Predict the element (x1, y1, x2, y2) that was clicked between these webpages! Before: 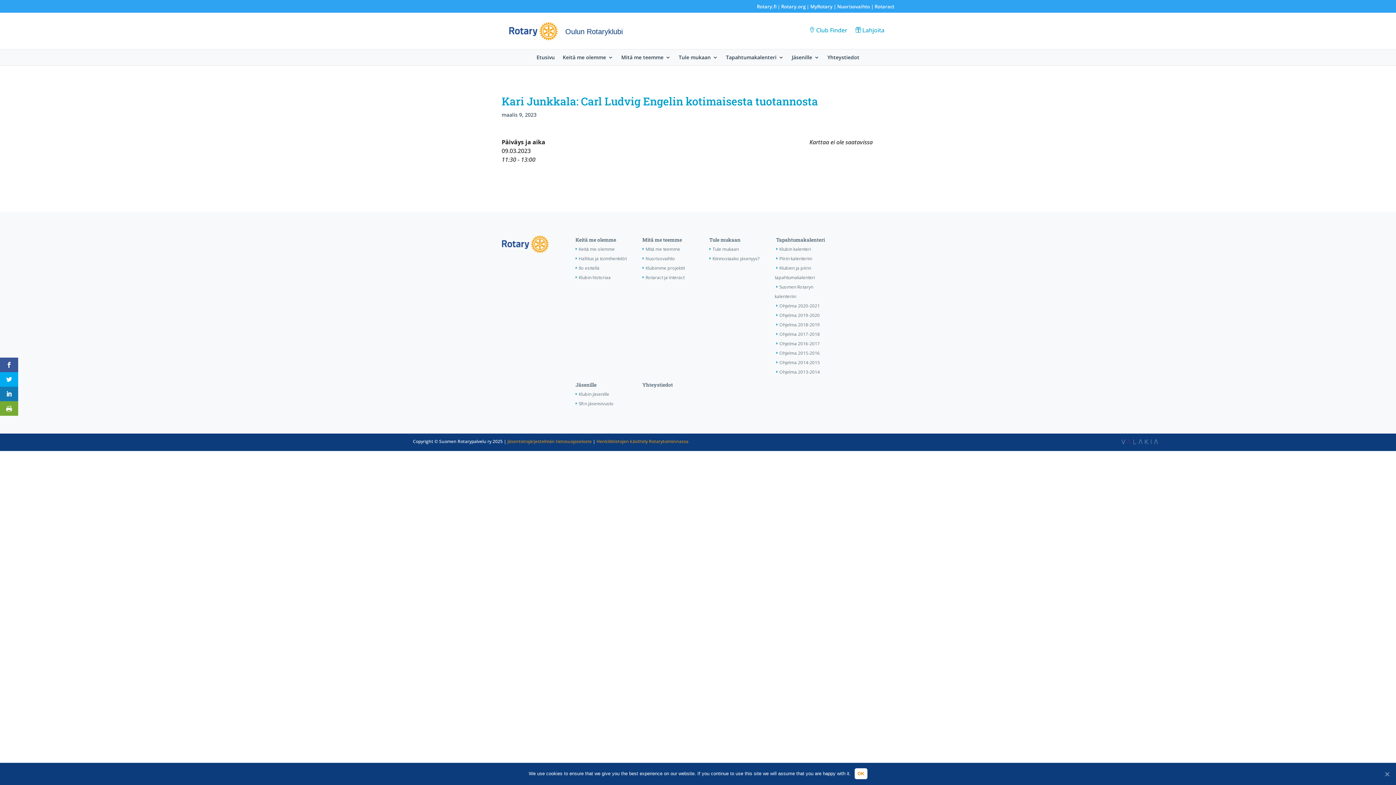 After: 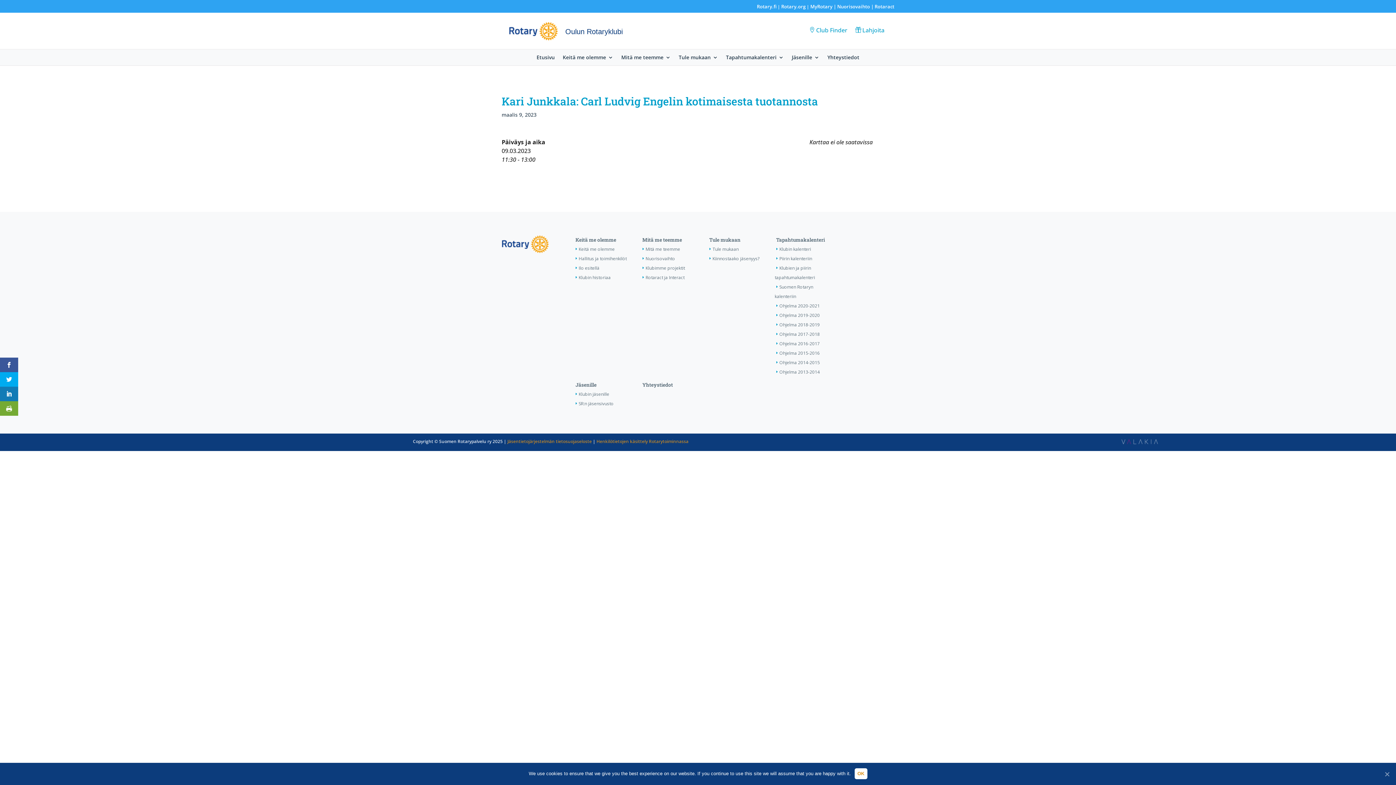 Action: label:  |  bbox: (870, 3, 874, 9)